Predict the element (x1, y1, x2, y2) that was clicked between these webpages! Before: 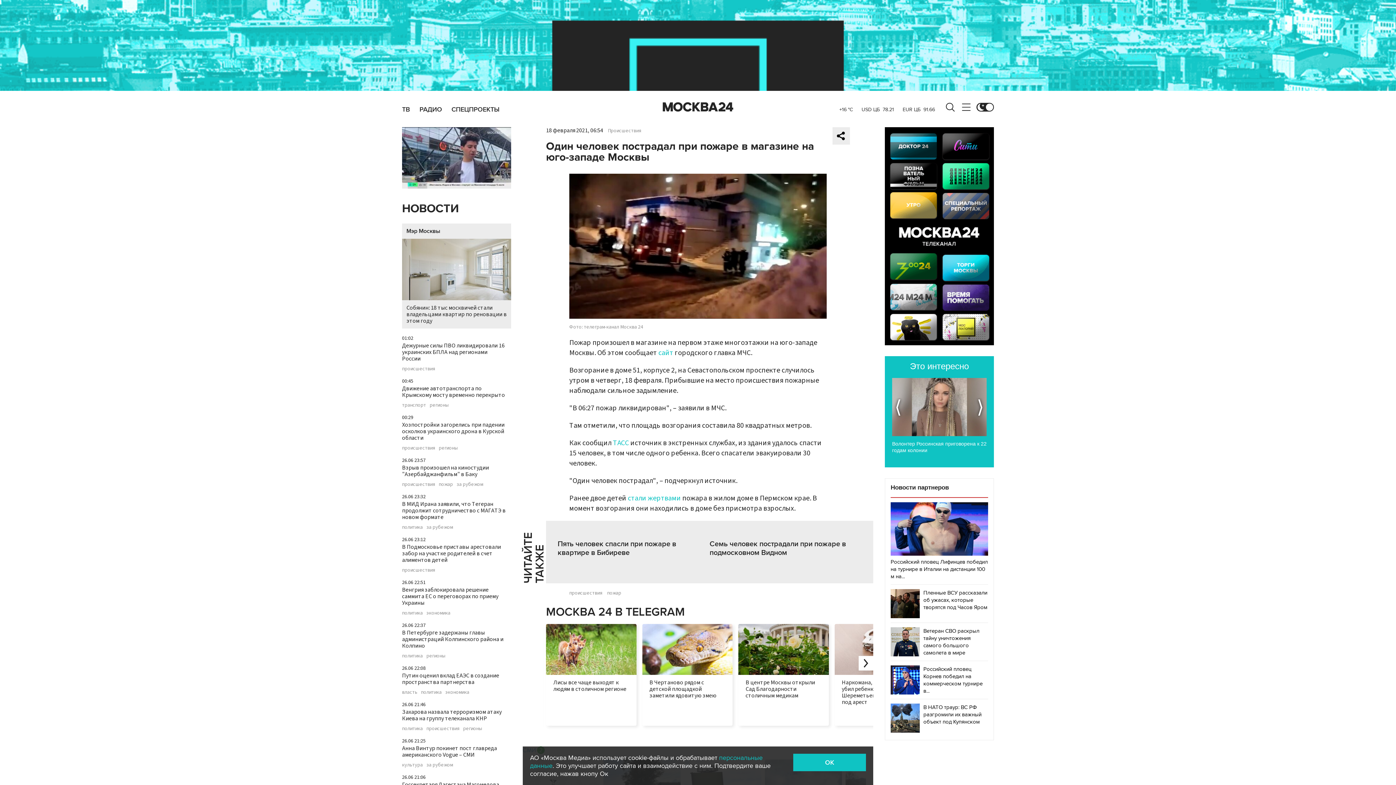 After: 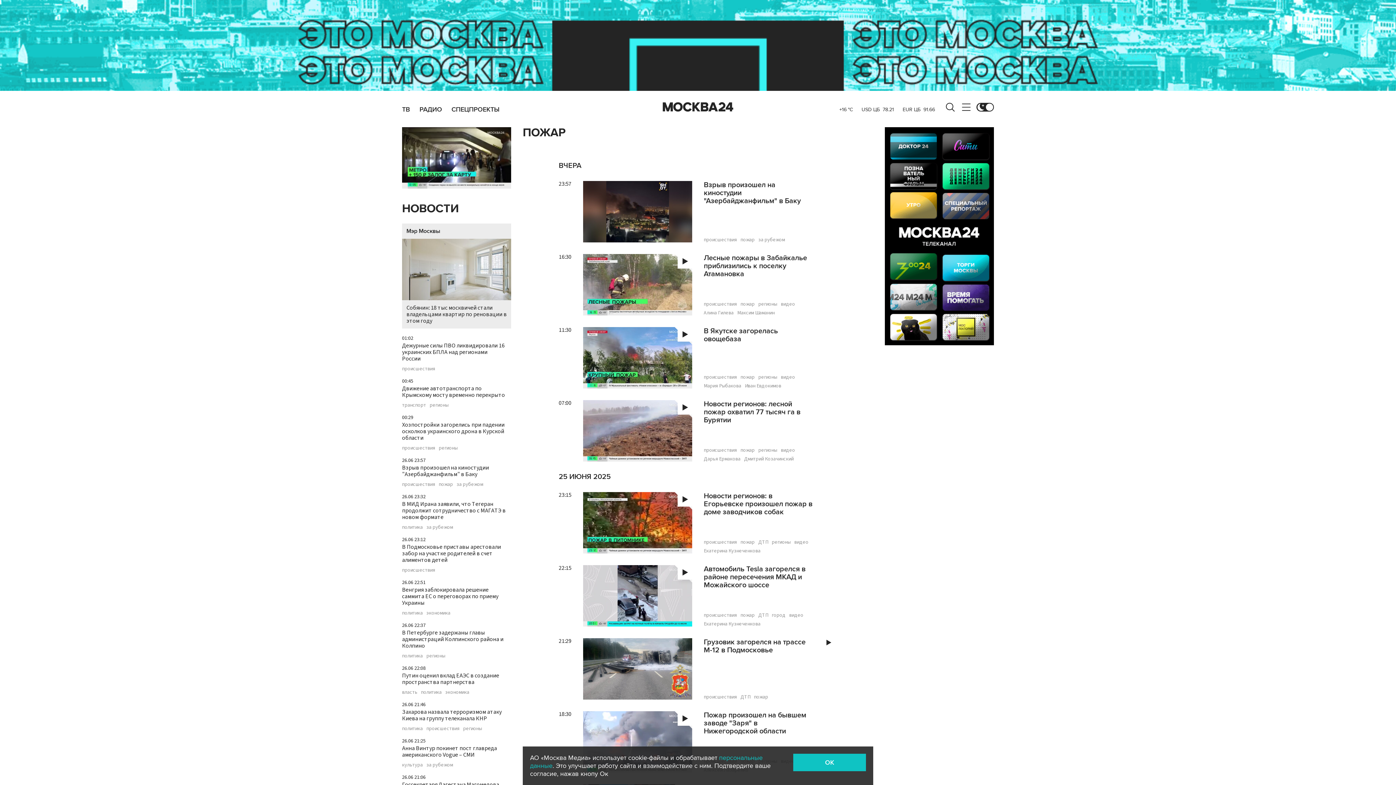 Action: label: пожар bbox: (607, 590, 621, 595)